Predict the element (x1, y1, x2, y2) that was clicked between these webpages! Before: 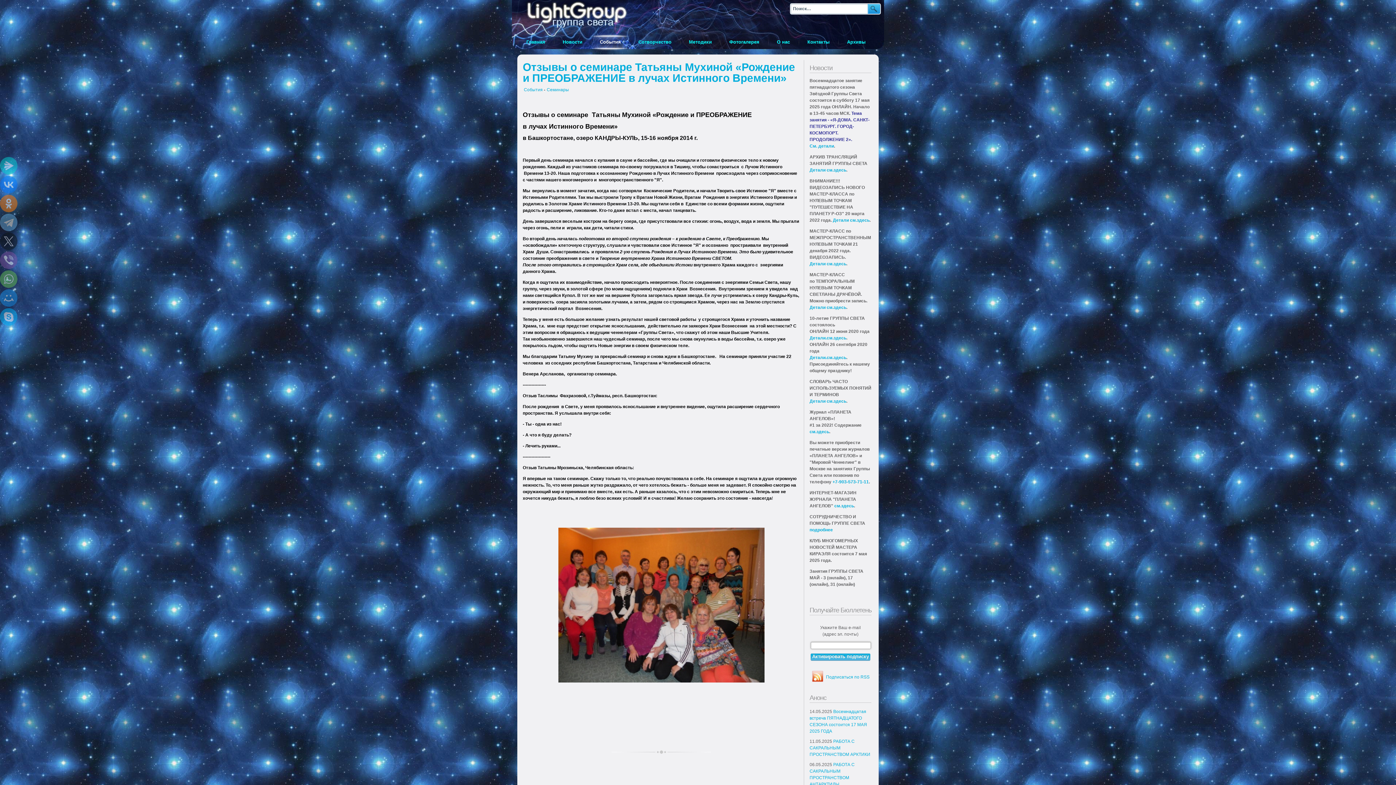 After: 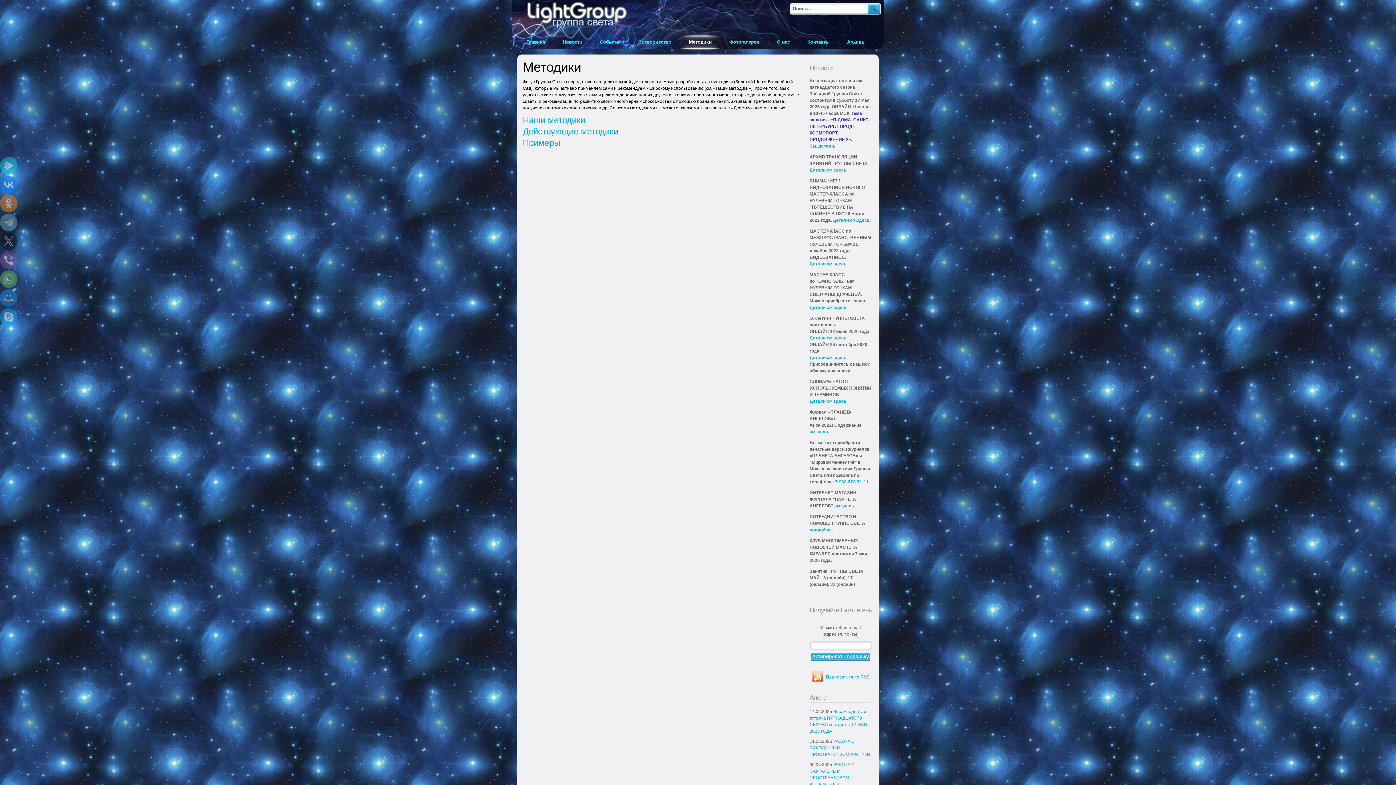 Action: label: Методики bbox: (680, 36, 720, 48)